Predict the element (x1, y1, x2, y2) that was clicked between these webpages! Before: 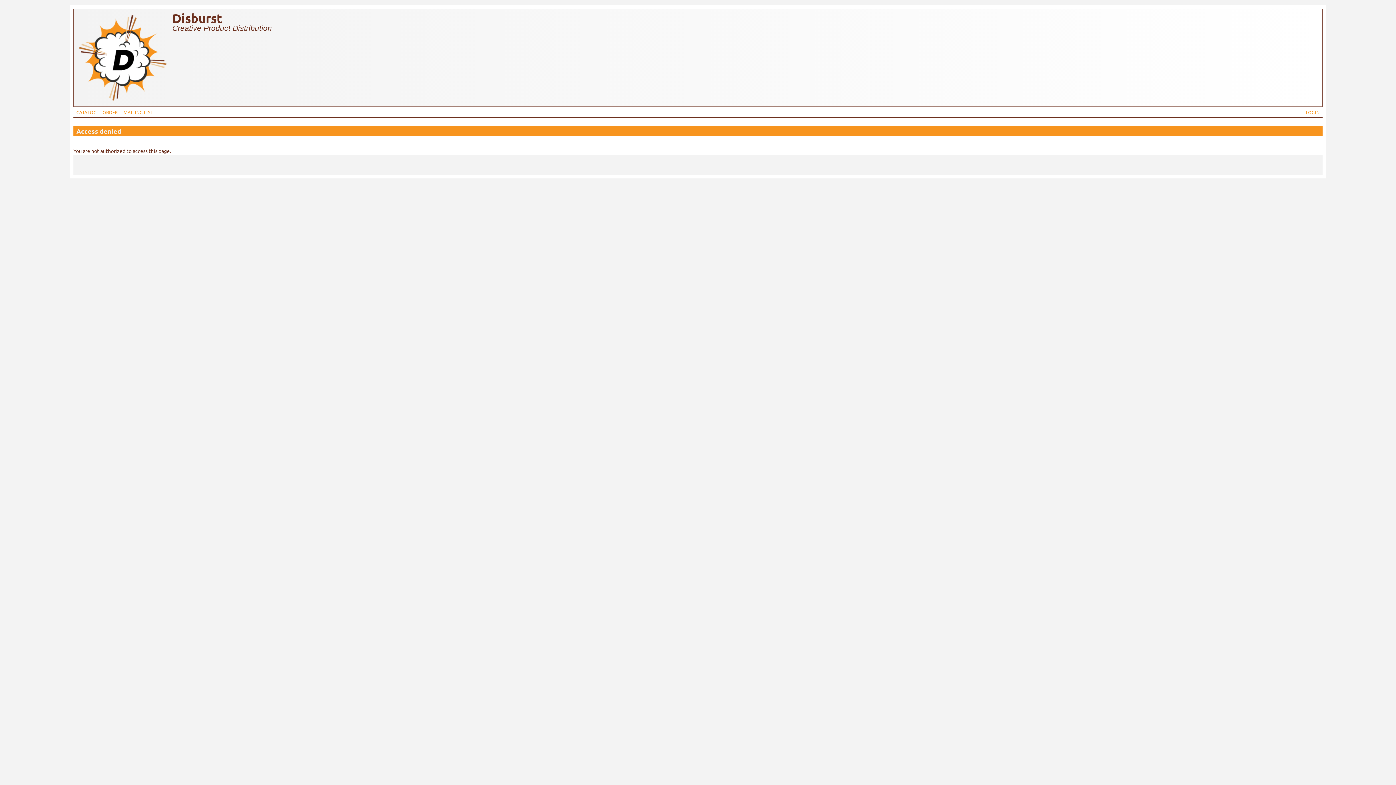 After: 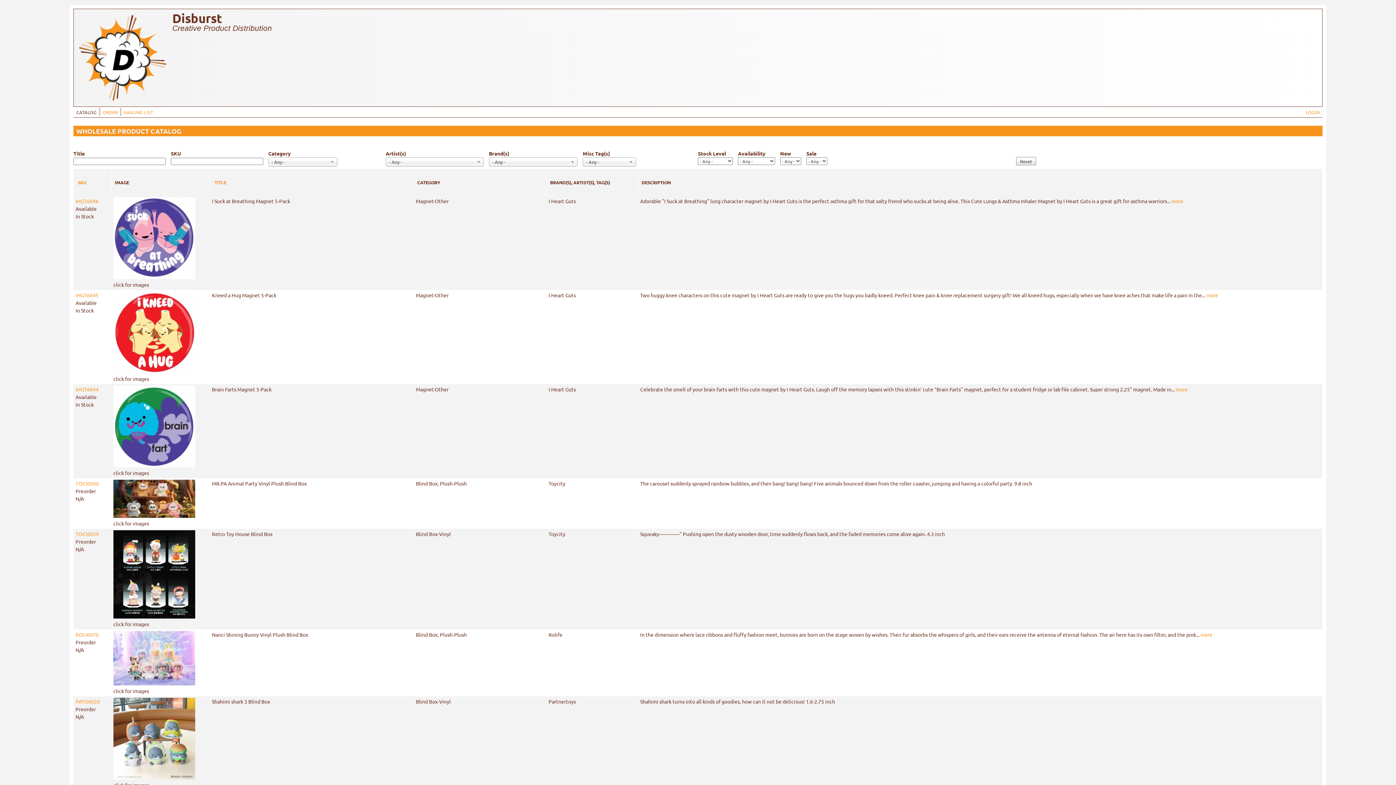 Action: bbox: (74, 108, 98, 116) label: CATALOG